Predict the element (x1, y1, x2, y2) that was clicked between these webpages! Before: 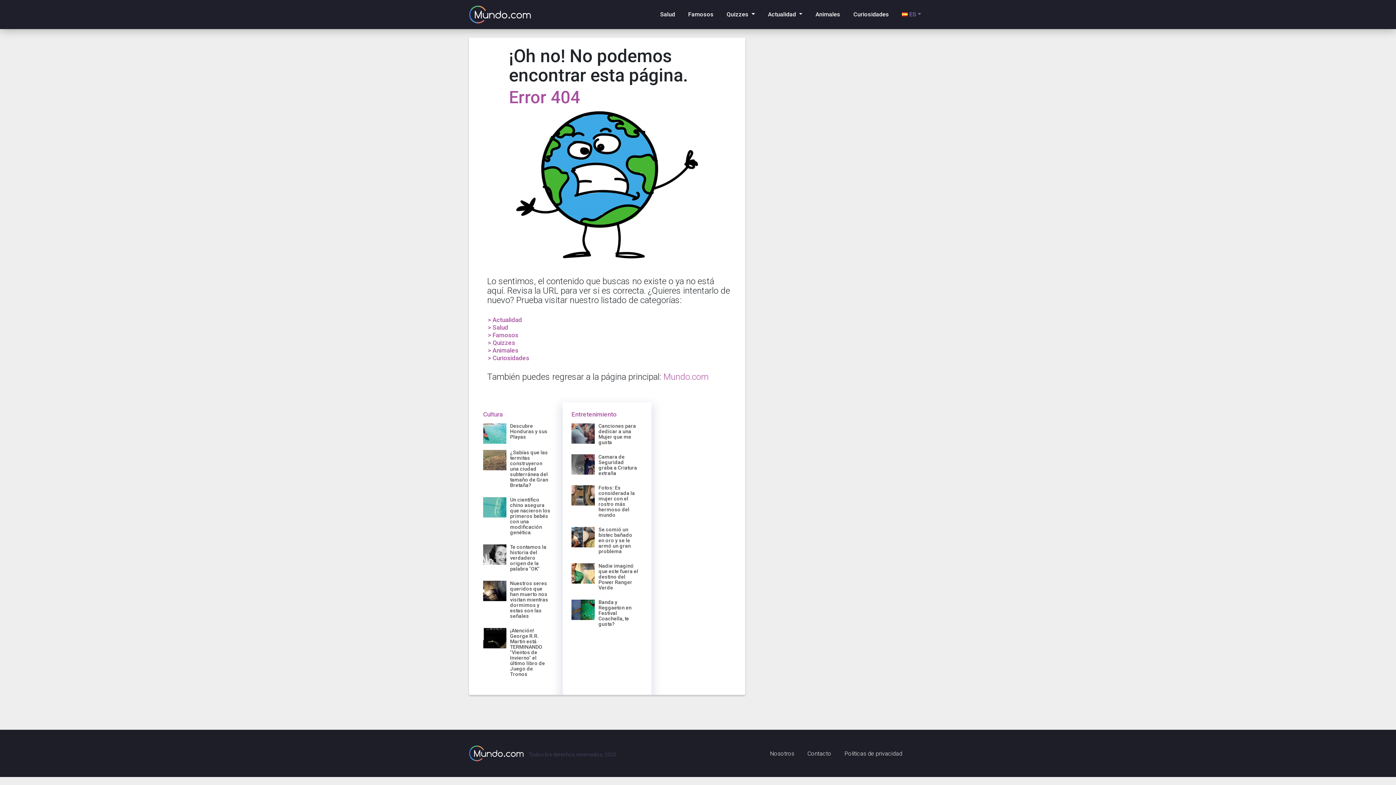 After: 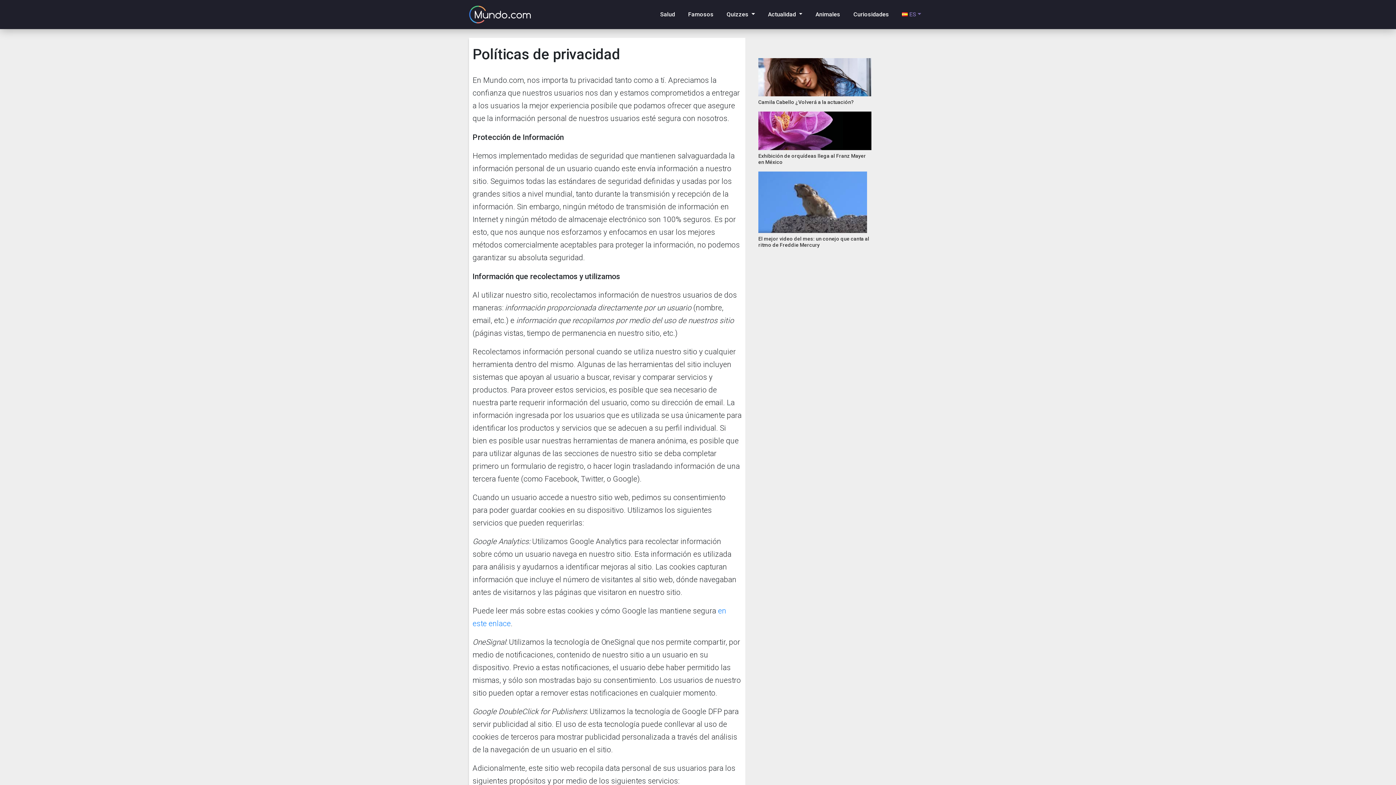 Action: label: Políticas de privacidad bbox: (844, 750, 902, 757)